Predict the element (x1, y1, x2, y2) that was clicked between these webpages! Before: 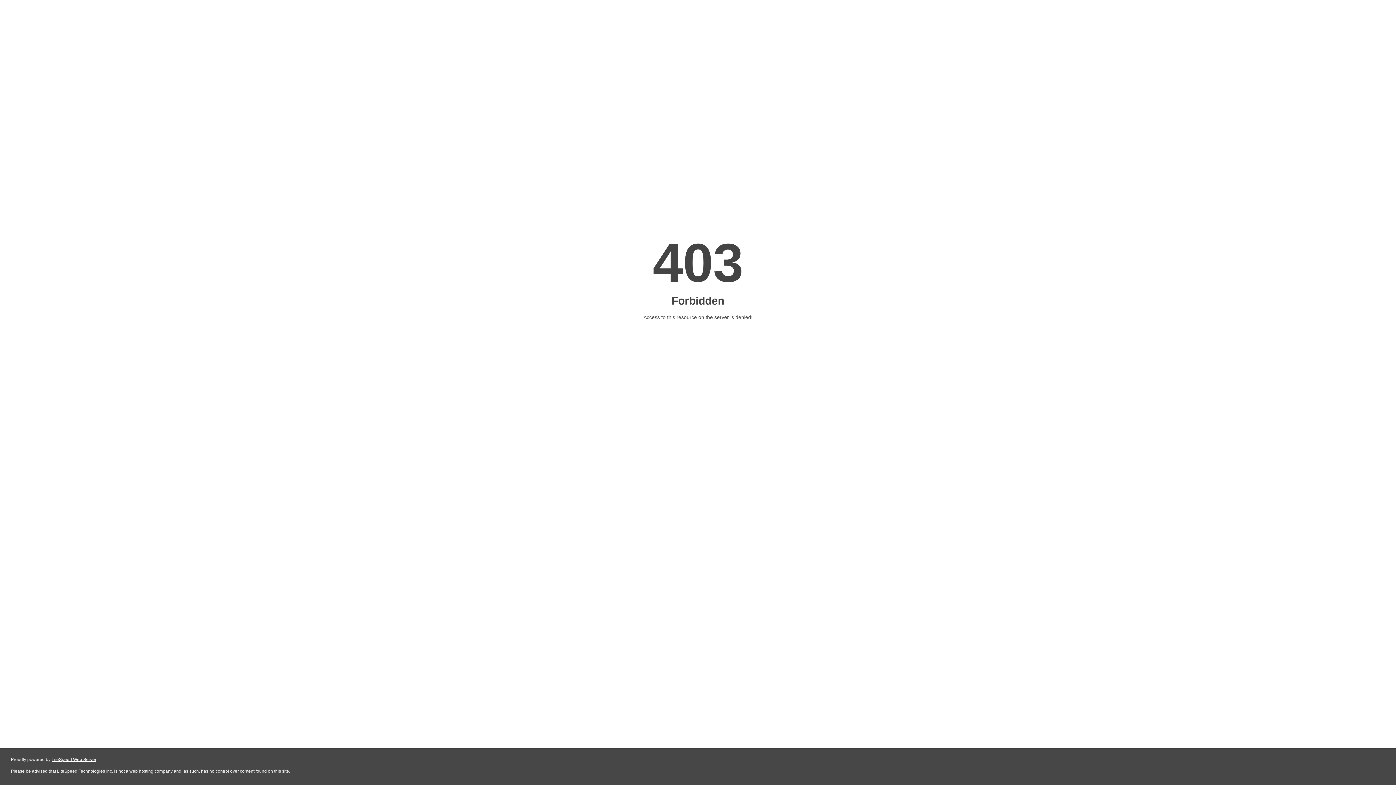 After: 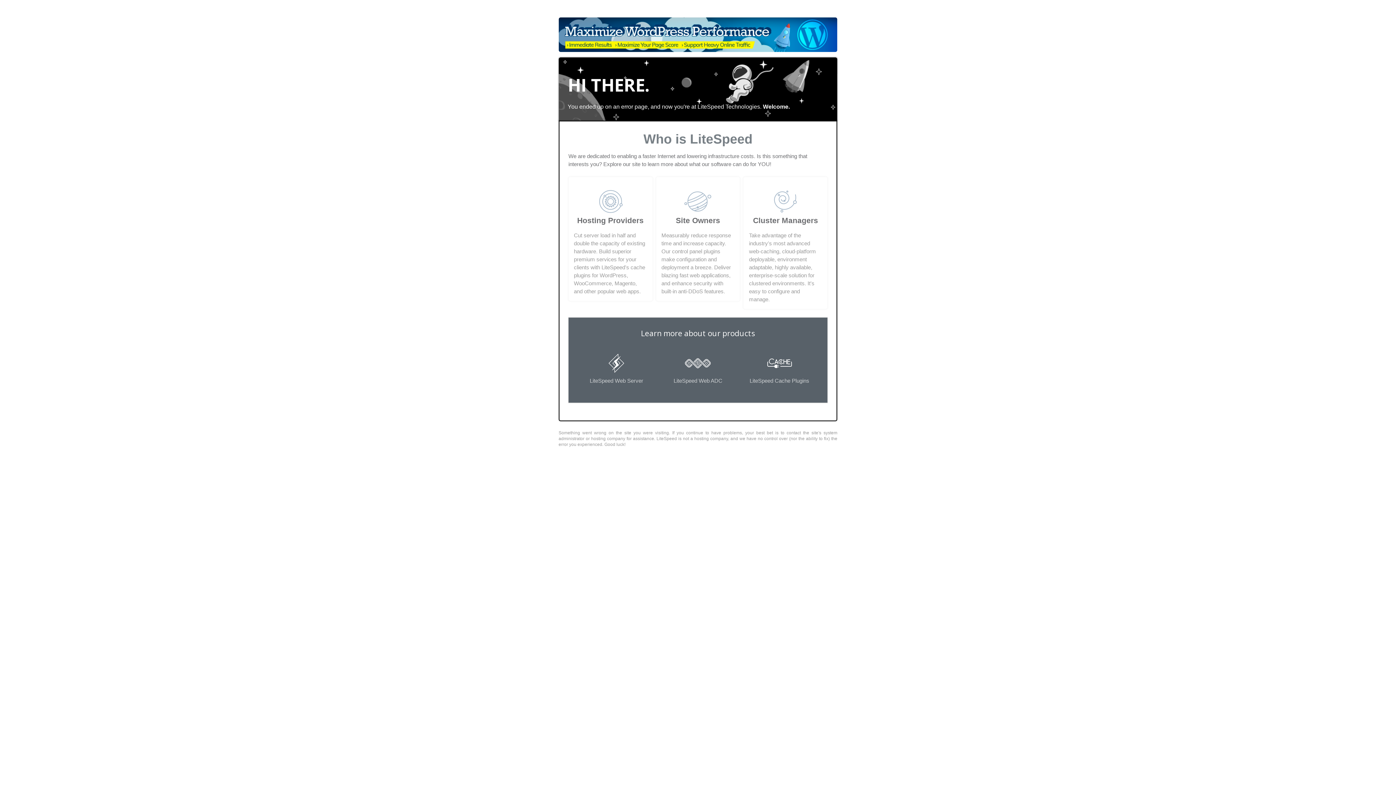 Action: bbox: (51, 757, 96, 762) label: LiteSpeed Web Server